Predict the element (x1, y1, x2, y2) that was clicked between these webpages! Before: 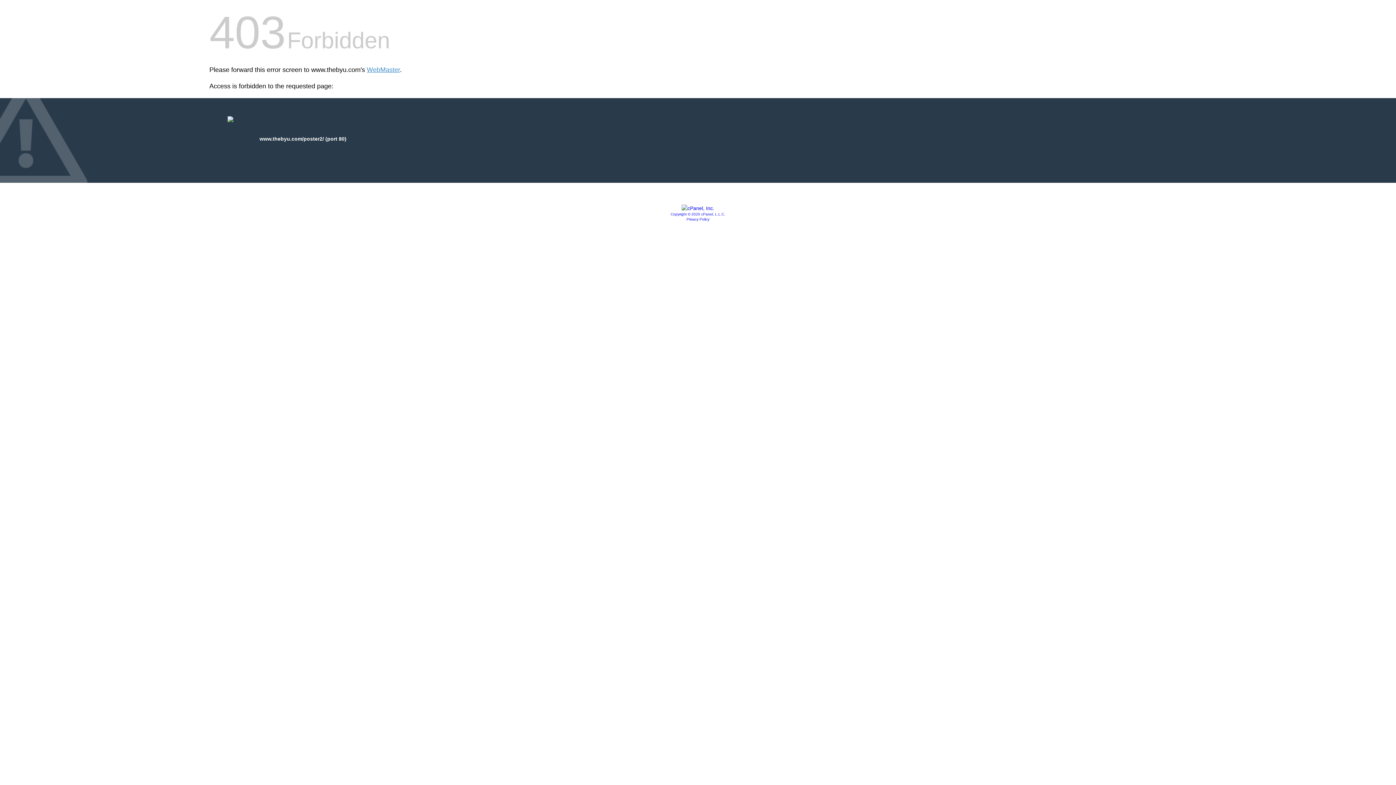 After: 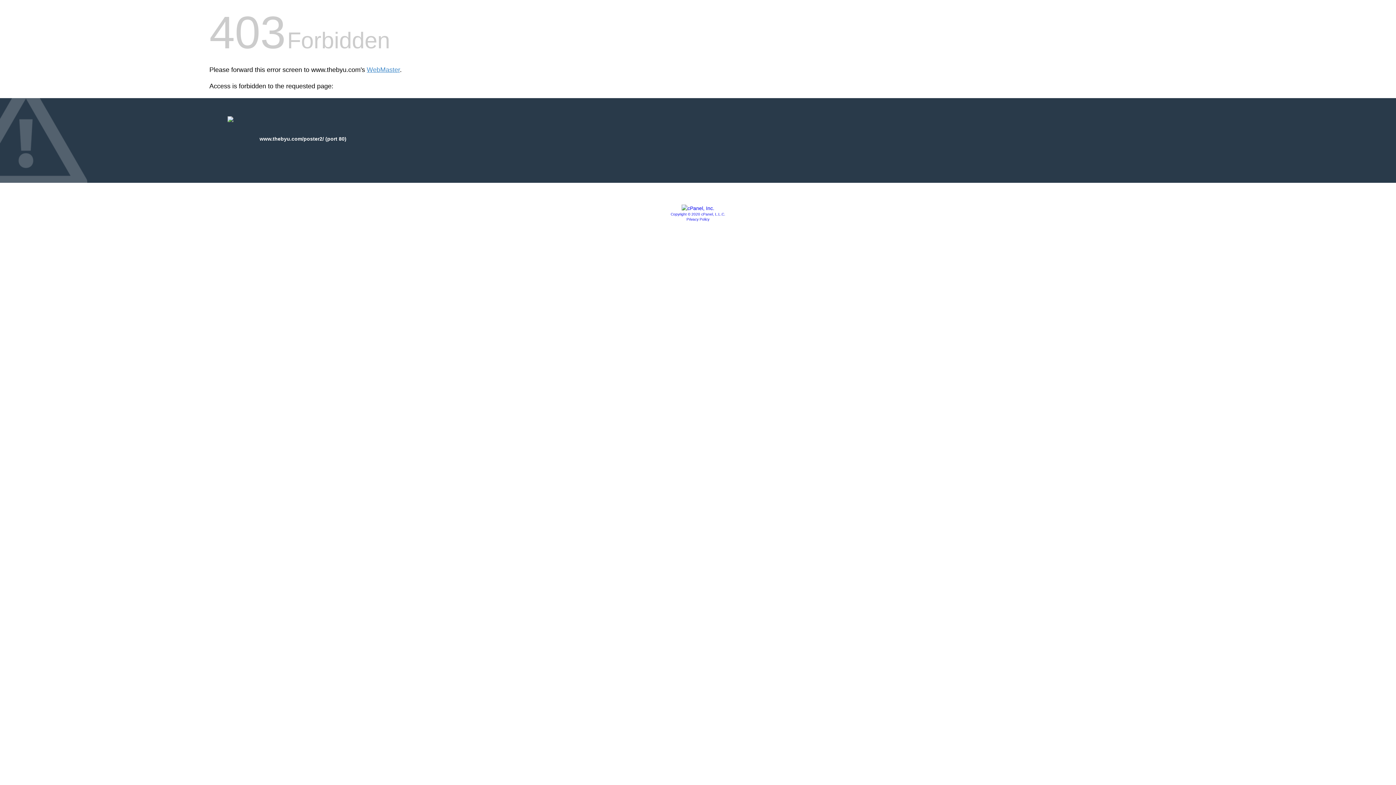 Action: bbox: (670, 212, 725, 216) label: Copyright © 2020 cPanel, L.L.C.